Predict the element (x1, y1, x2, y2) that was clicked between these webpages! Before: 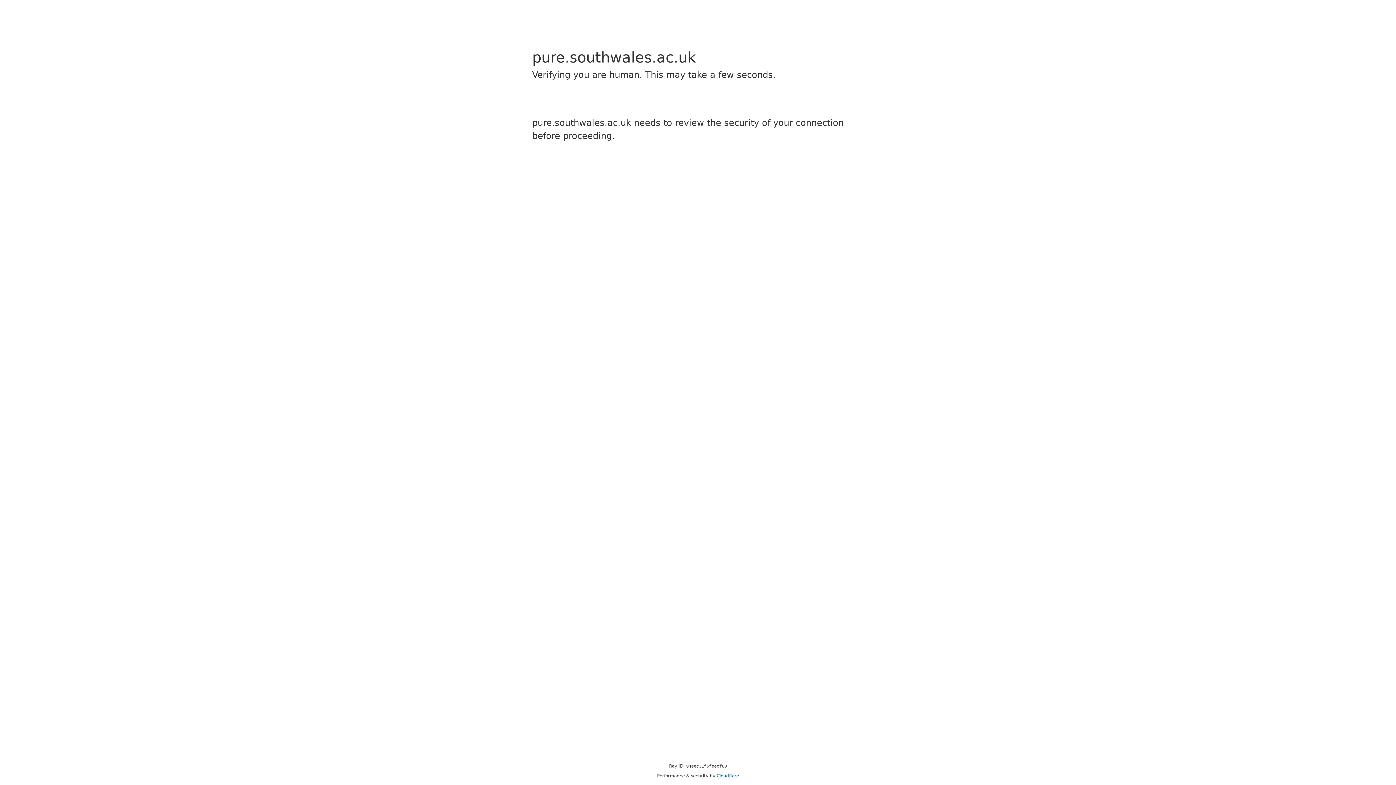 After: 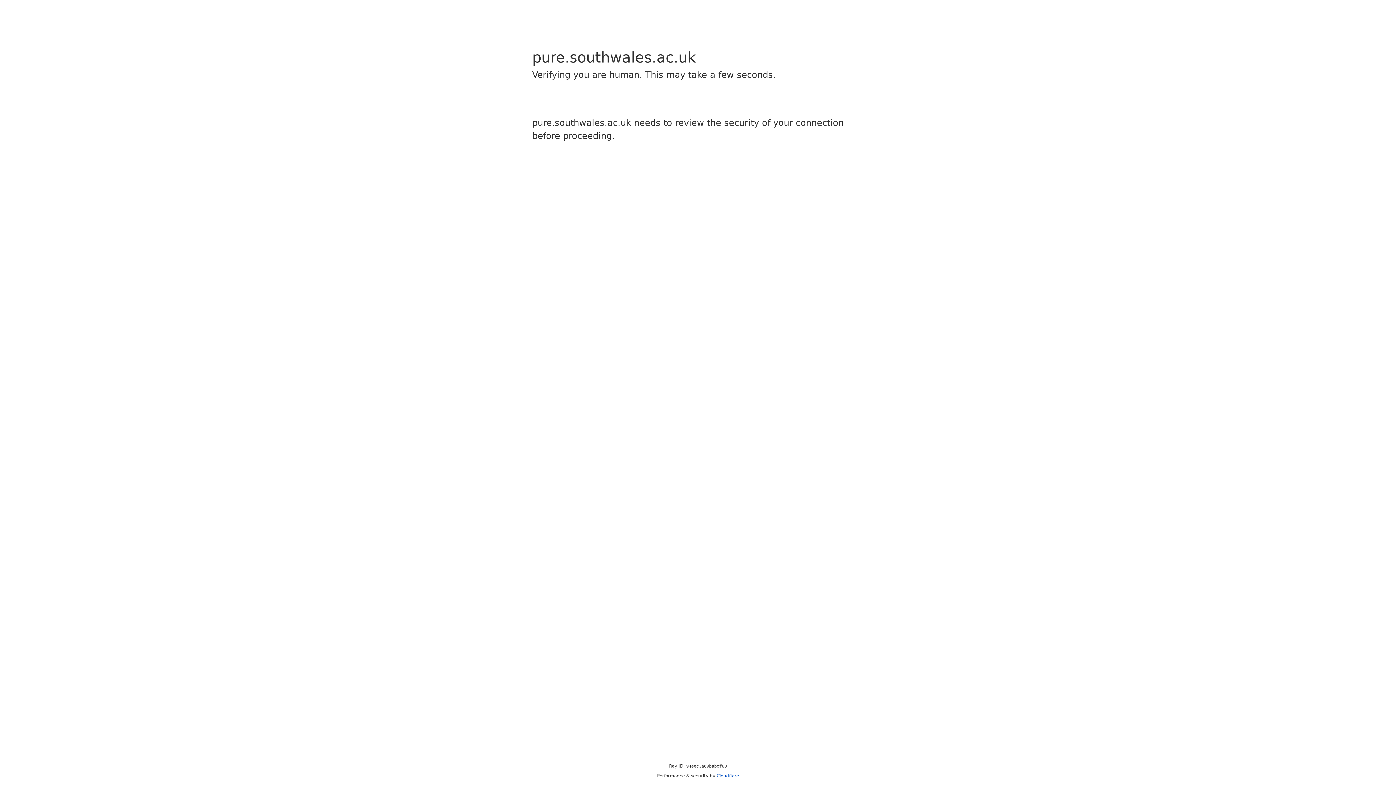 Action: label: Cloudflare bbox: (716, 773, 739, 778)